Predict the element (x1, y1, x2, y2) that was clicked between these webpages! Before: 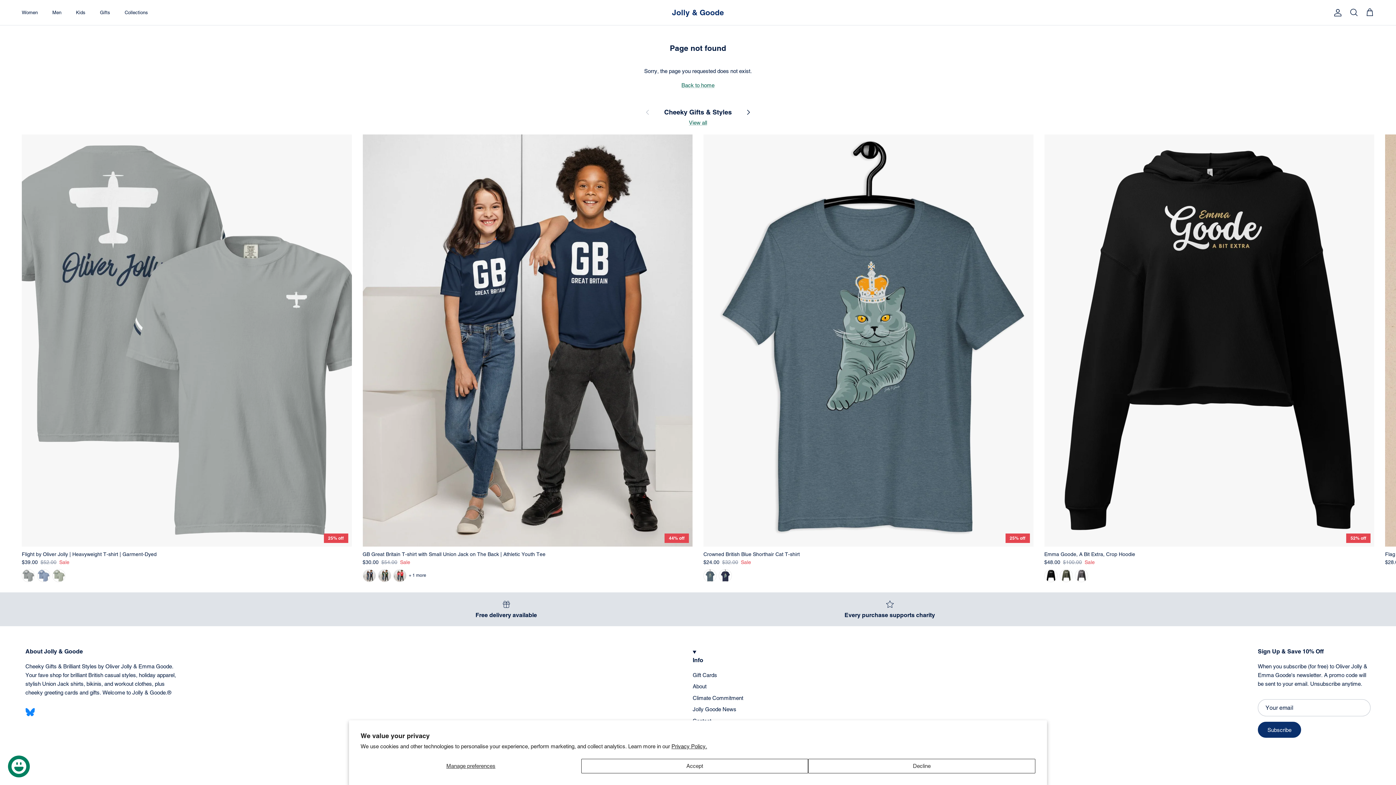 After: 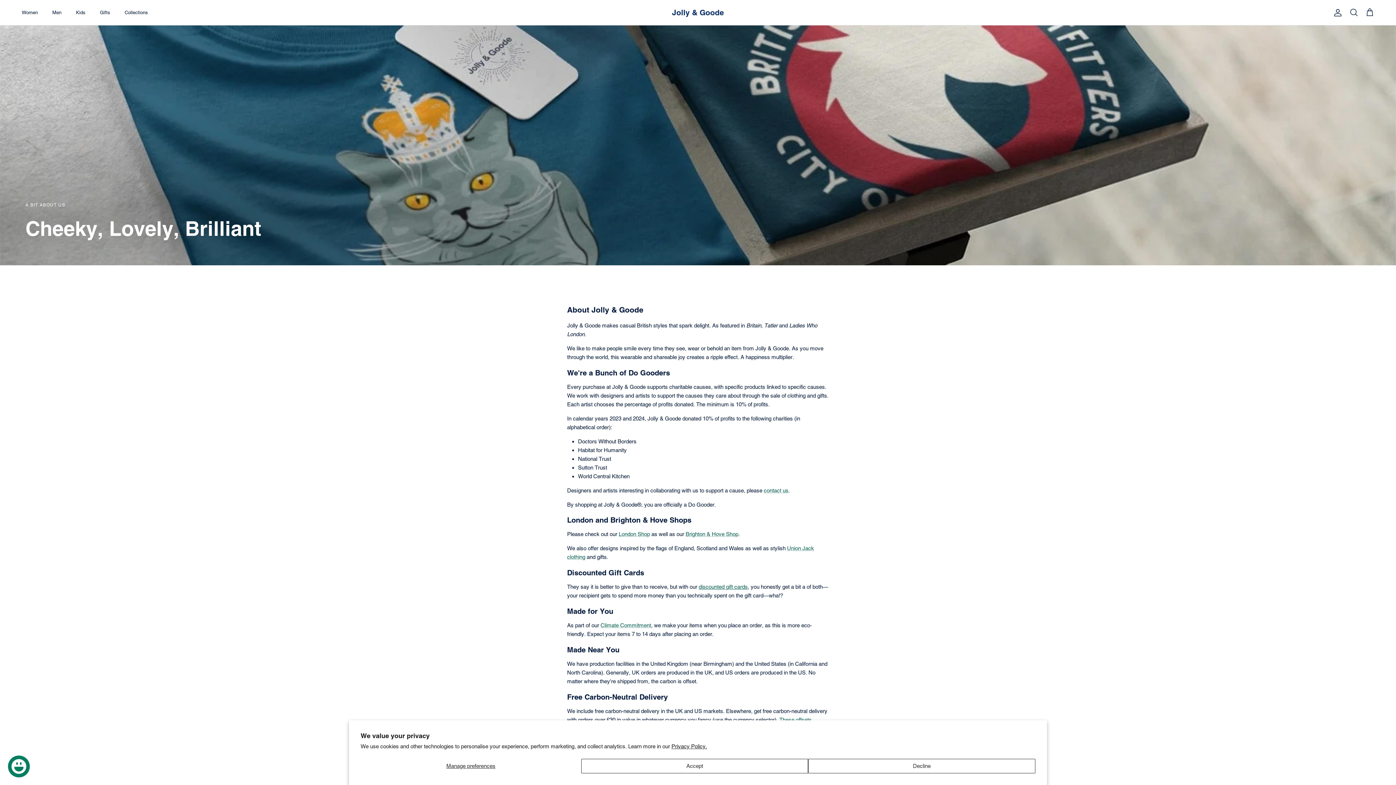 Action: label: About bbox: (692, 683, 706, 689)